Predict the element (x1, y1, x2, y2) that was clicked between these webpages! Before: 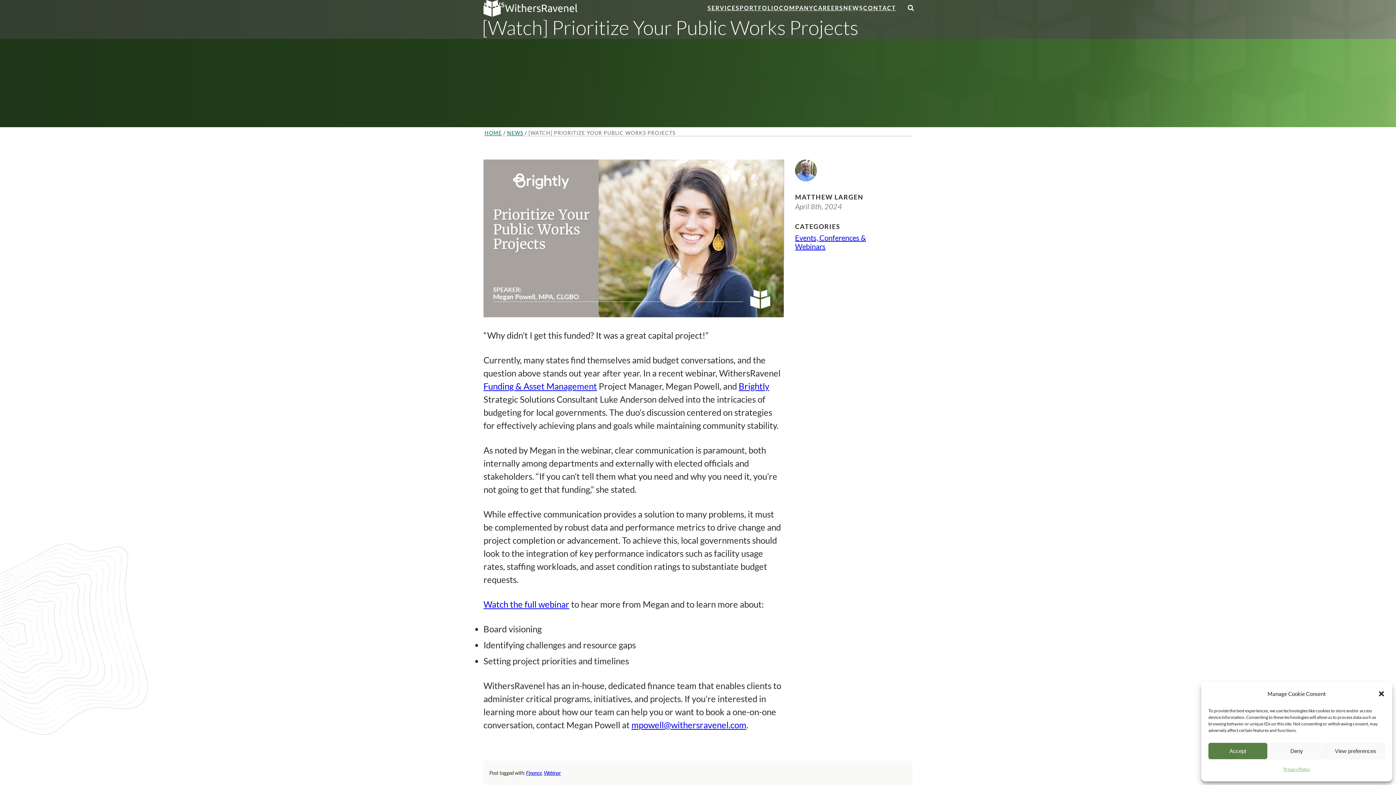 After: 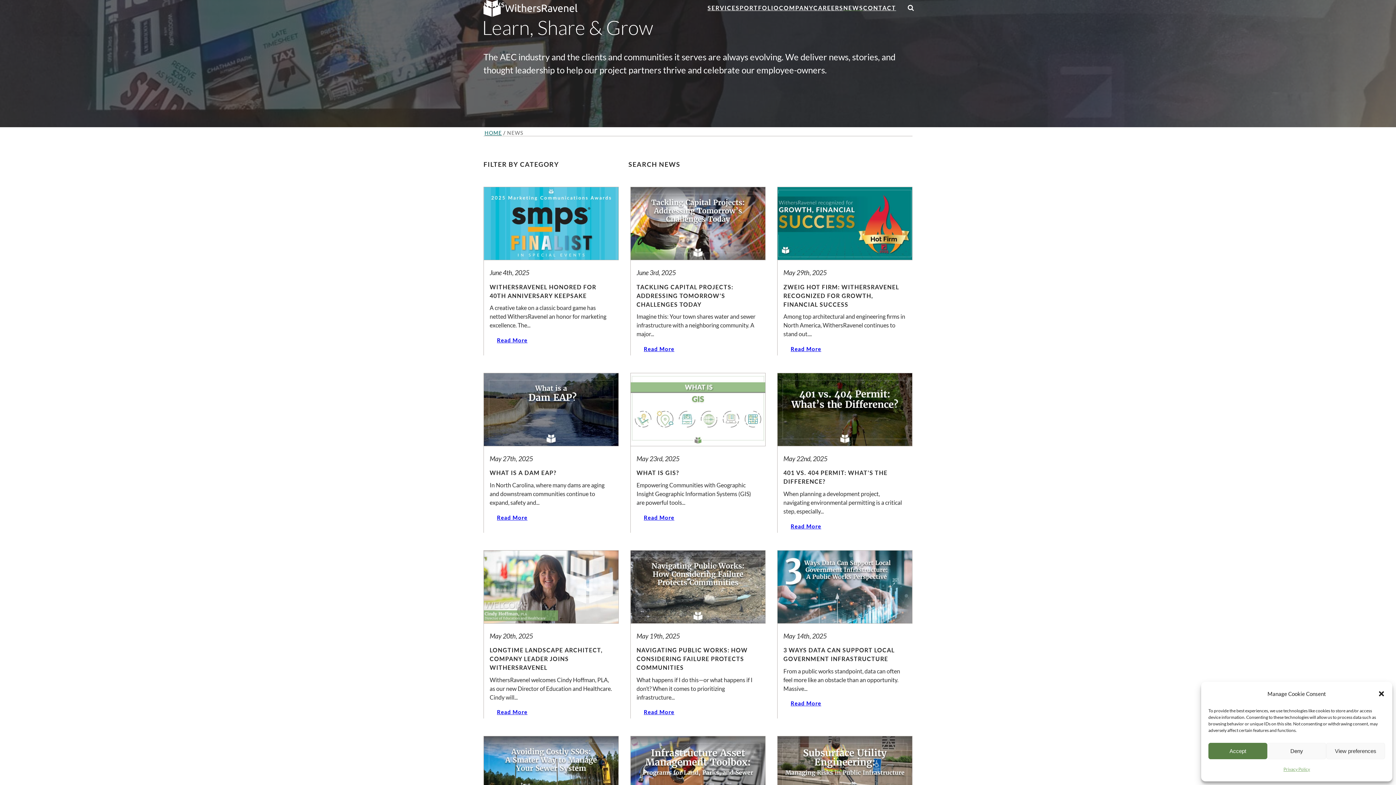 Action: label: NEWS bbox: (843, 1, 863, 14)